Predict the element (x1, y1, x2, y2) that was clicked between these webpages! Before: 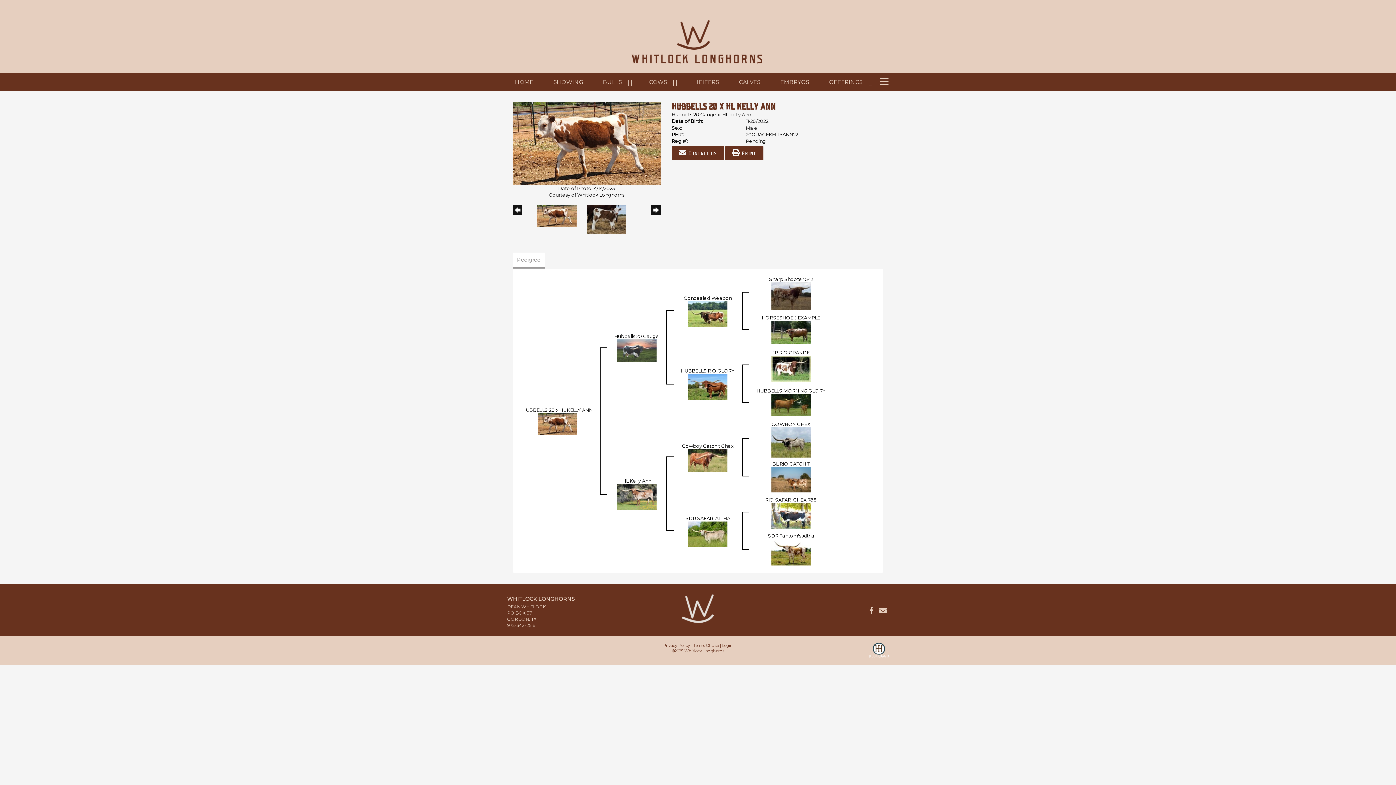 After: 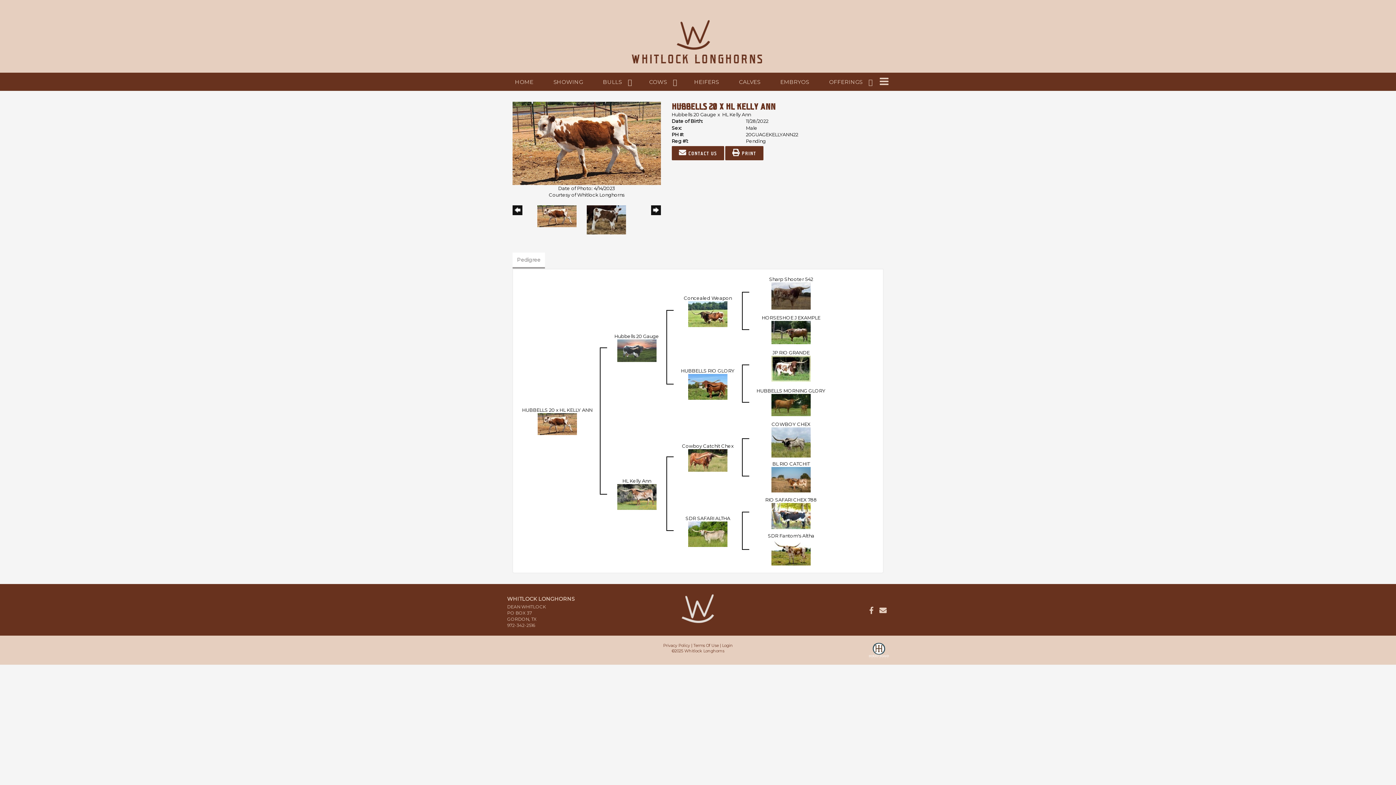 Action: bbox: (651, 205, 660, 229) label: >